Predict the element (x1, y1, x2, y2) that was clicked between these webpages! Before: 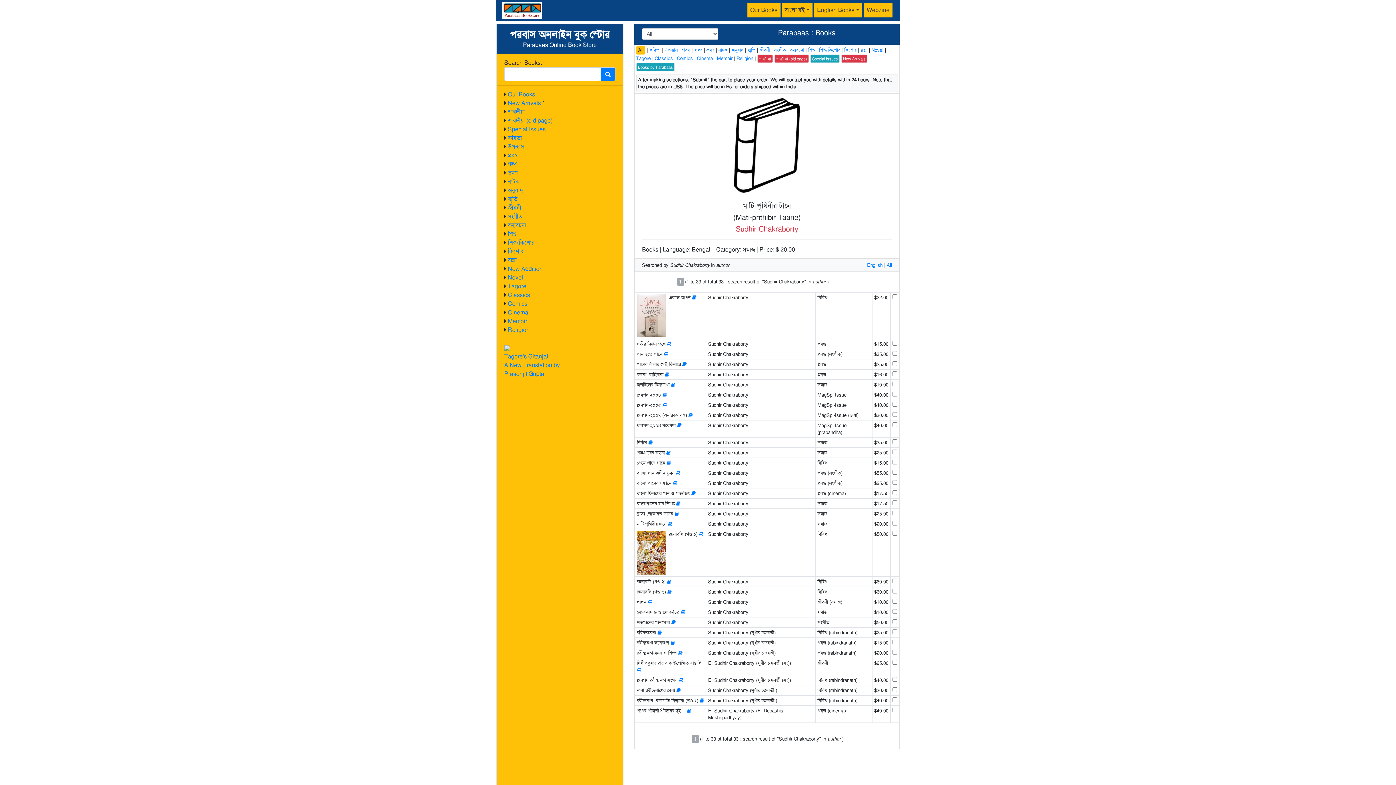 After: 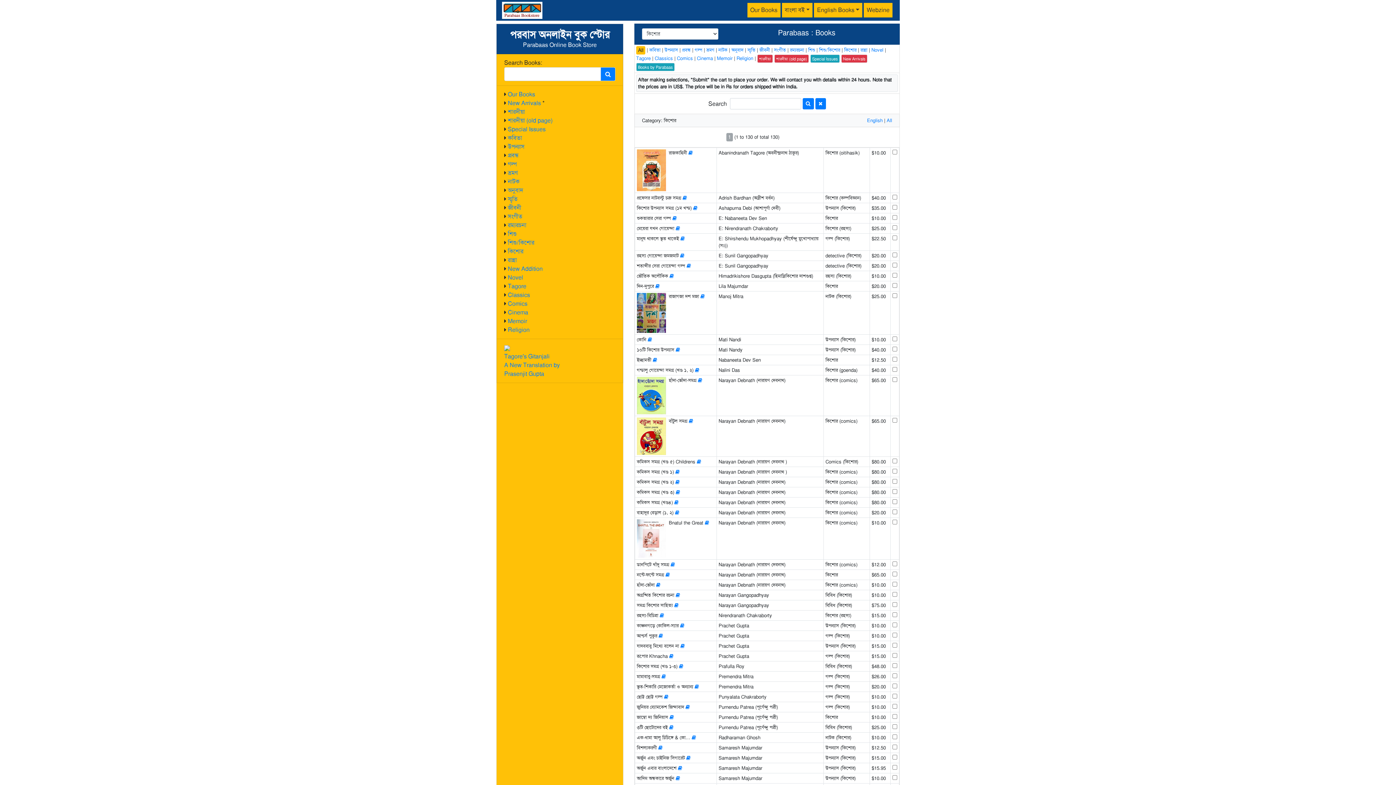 Action: label: কিশোর bbox: (508, 247, 523, 255)